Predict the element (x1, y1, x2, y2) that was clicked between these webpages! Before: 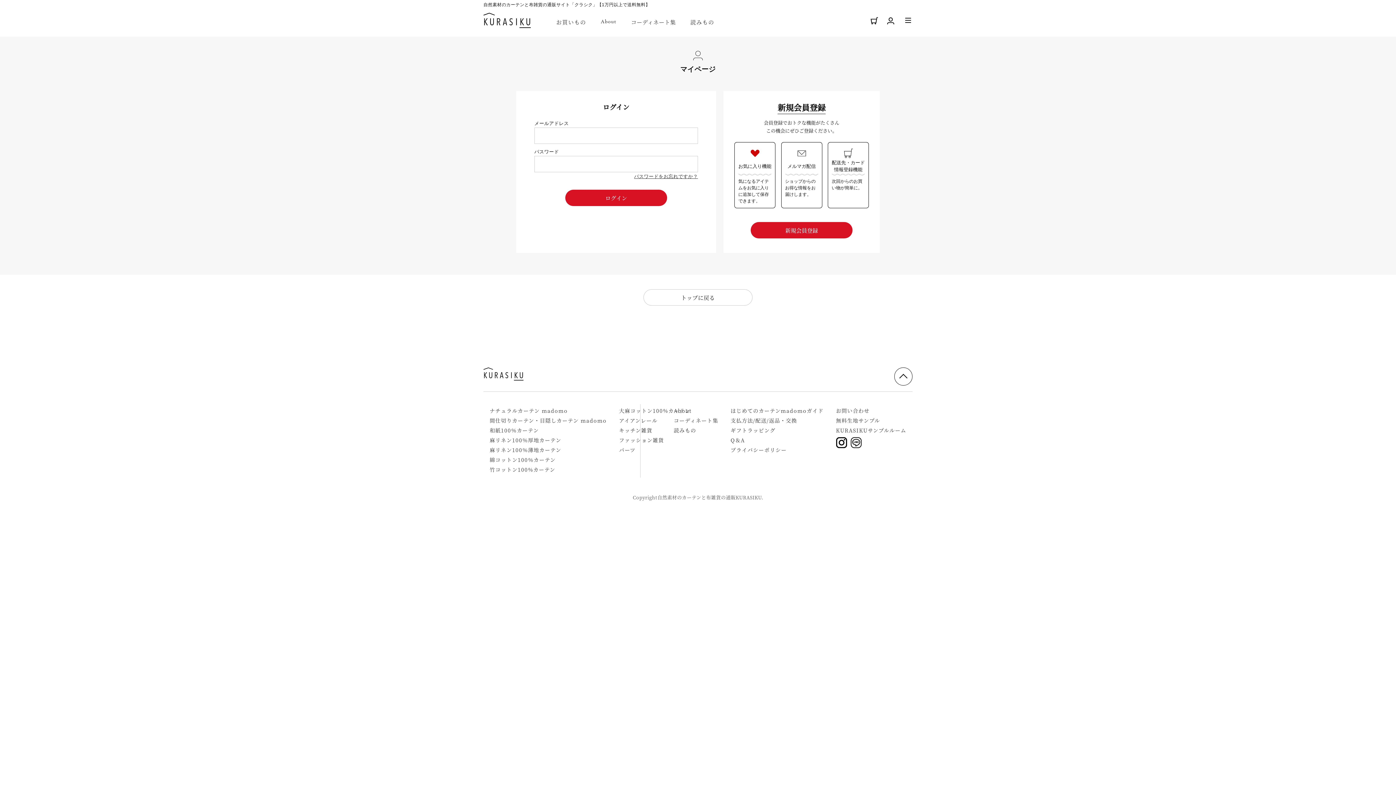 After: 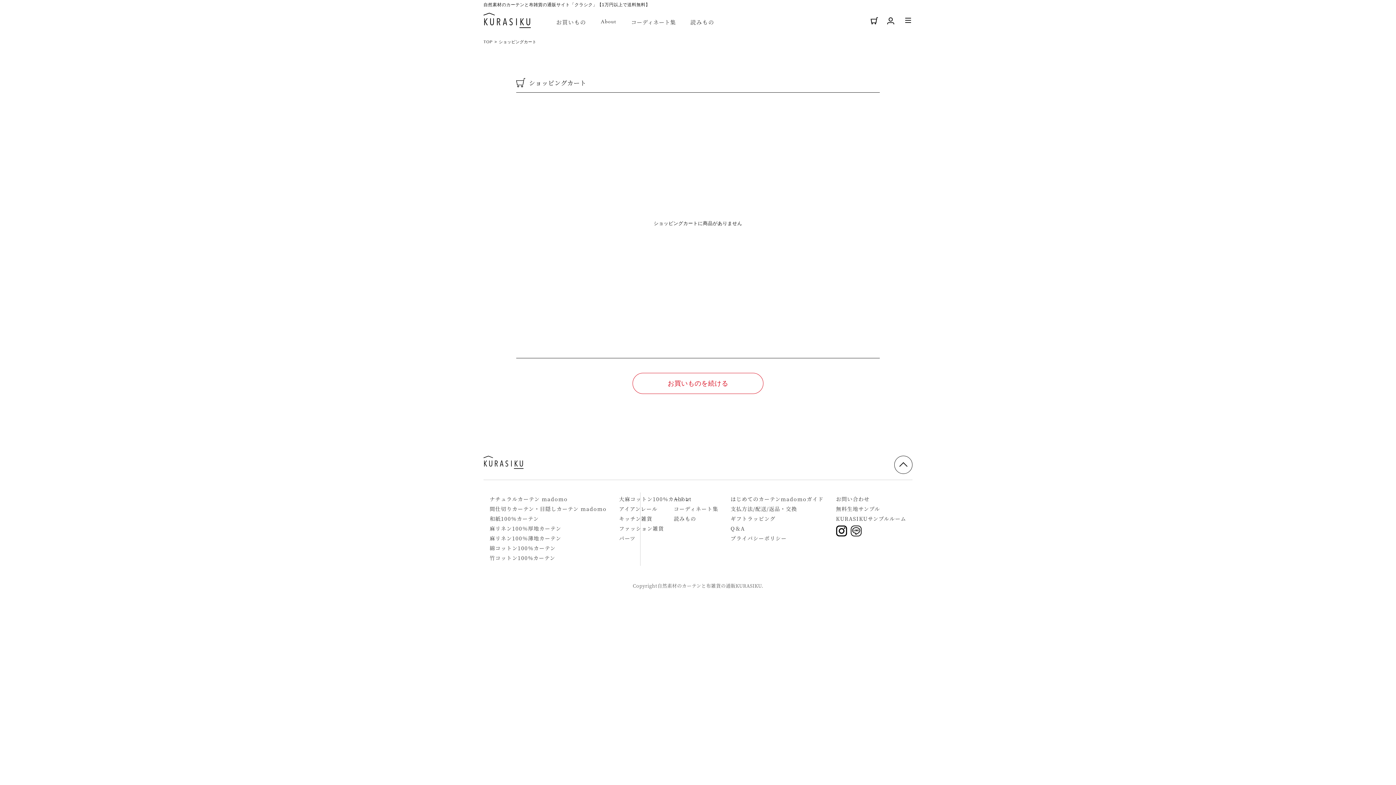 Action: bbox: (870, 16, 878, 24)